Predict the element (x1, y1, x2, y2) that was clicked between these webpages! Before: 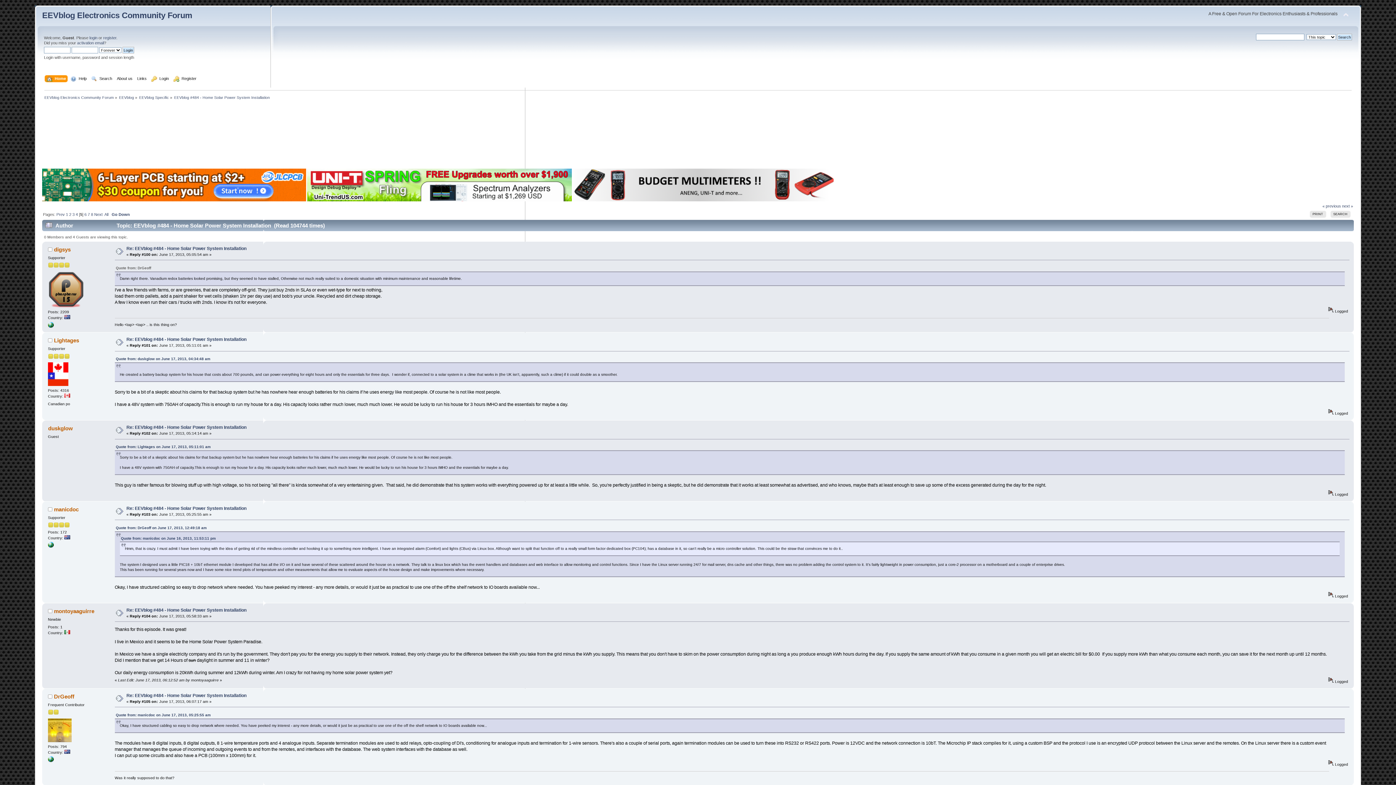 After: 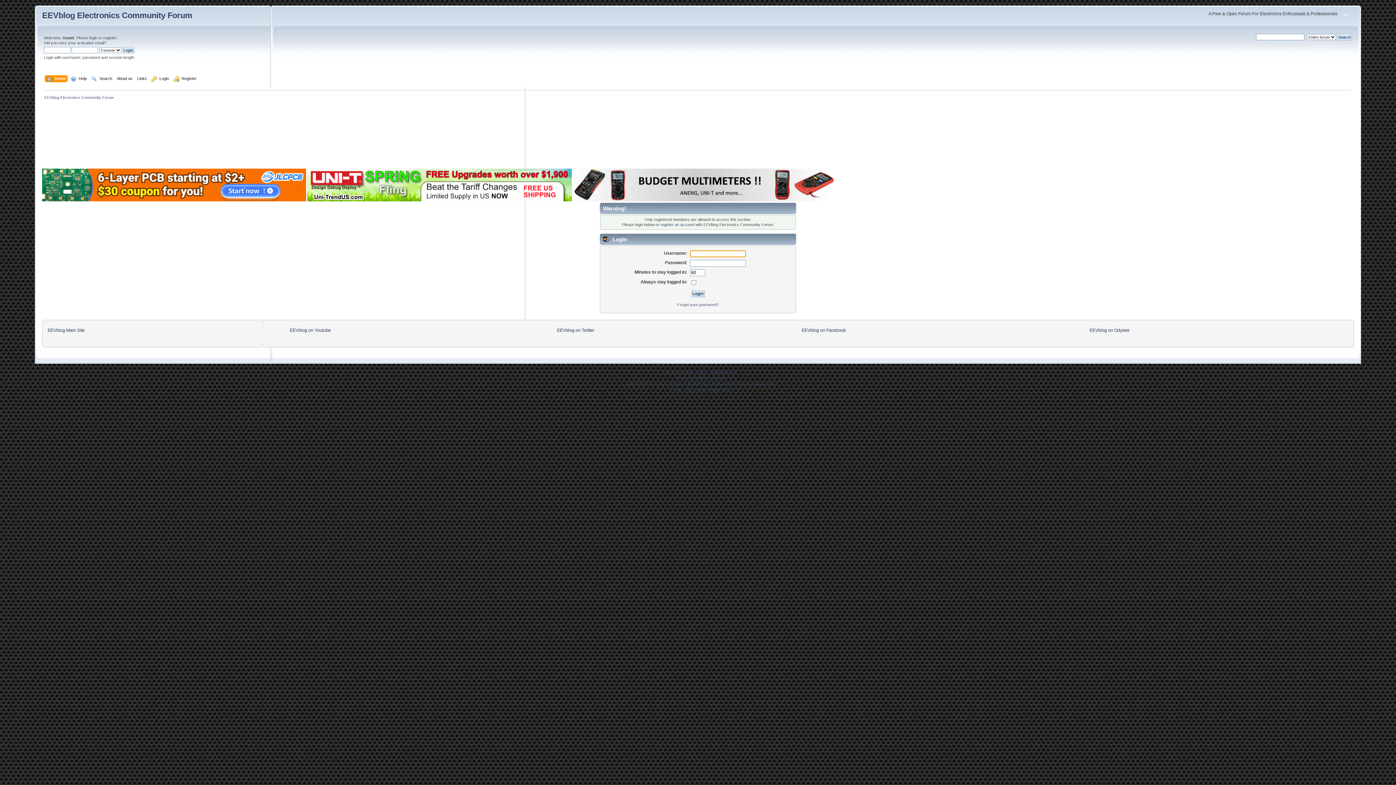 Action: bbox: (53, 337, 79, 343) label: Lightages